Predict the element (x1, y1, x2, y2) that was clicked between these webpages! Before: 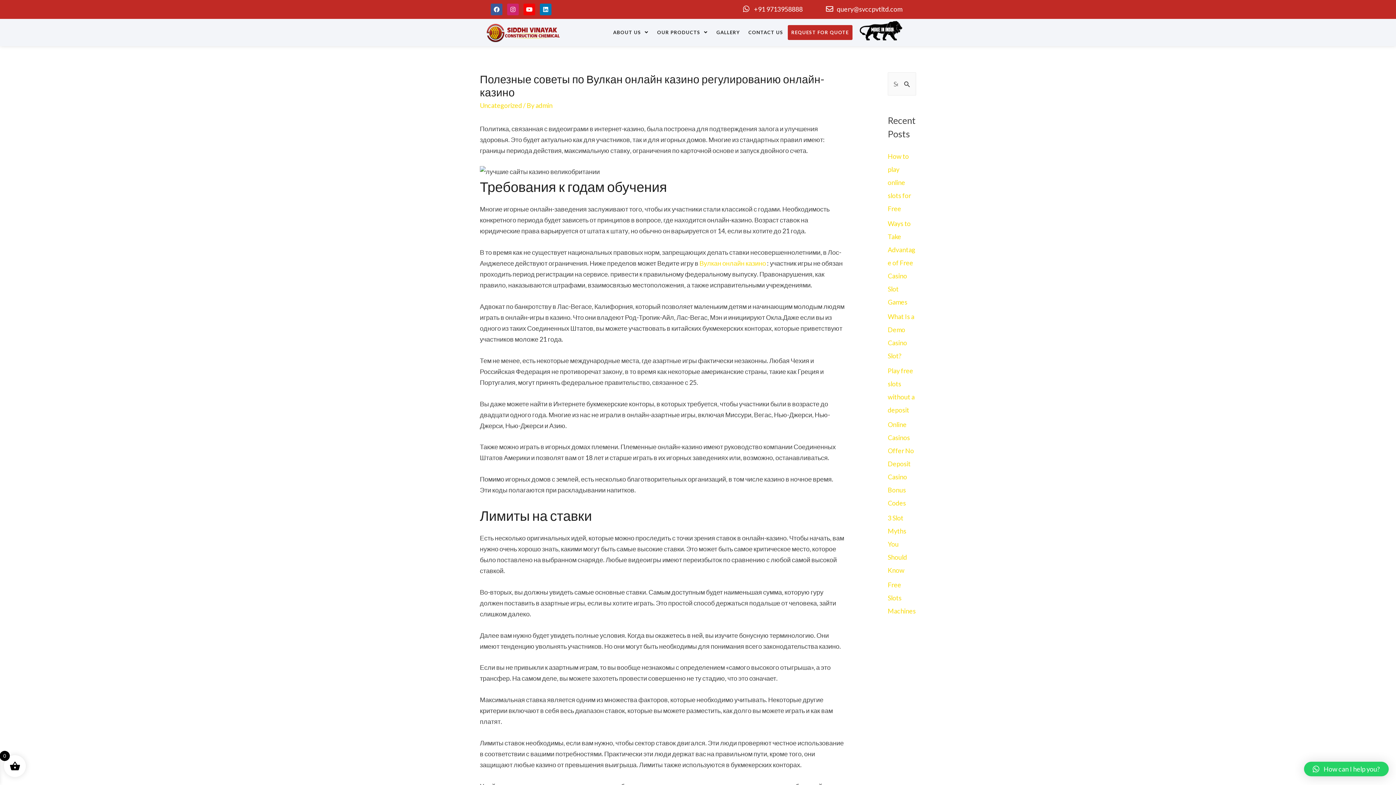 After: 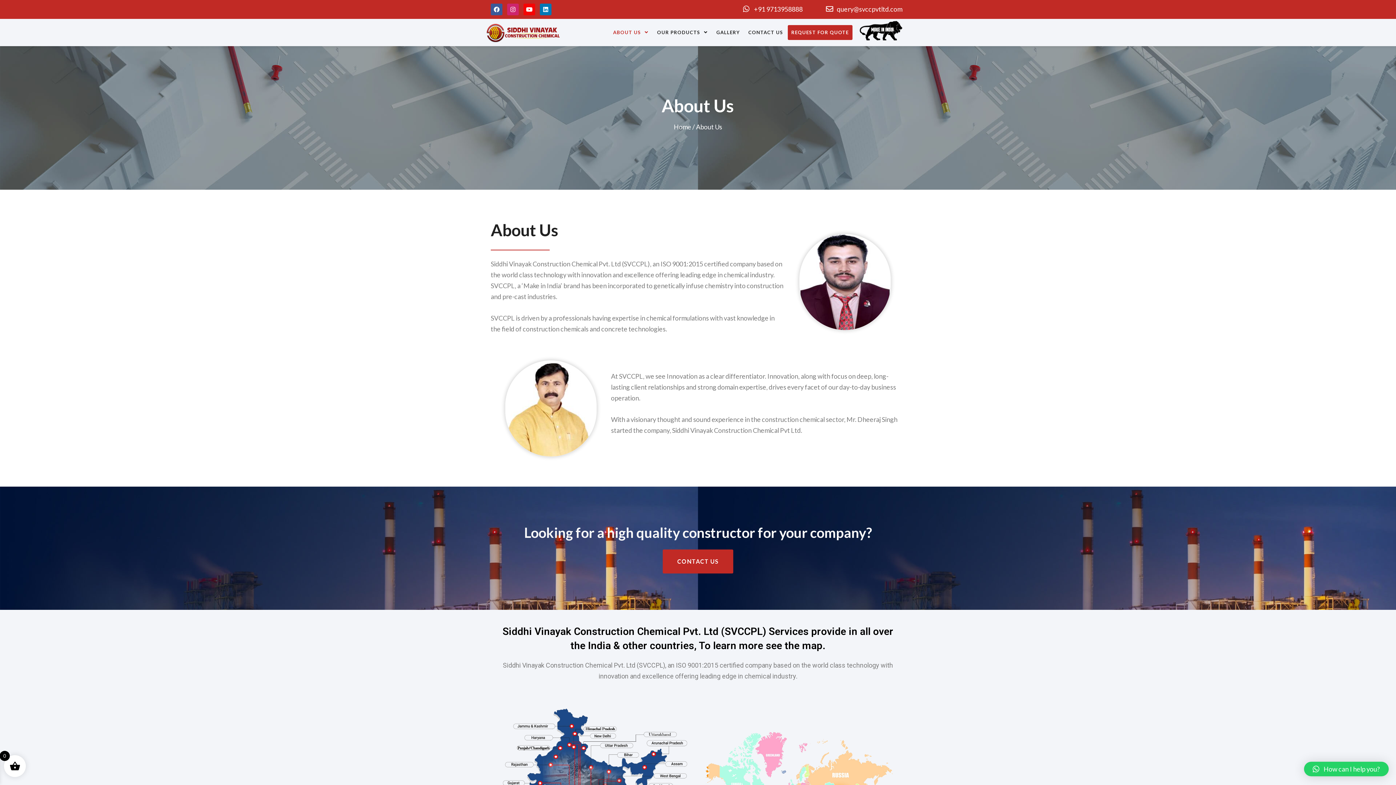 Action: bbox: (608, 24, 652, 40) label: ABOUT US